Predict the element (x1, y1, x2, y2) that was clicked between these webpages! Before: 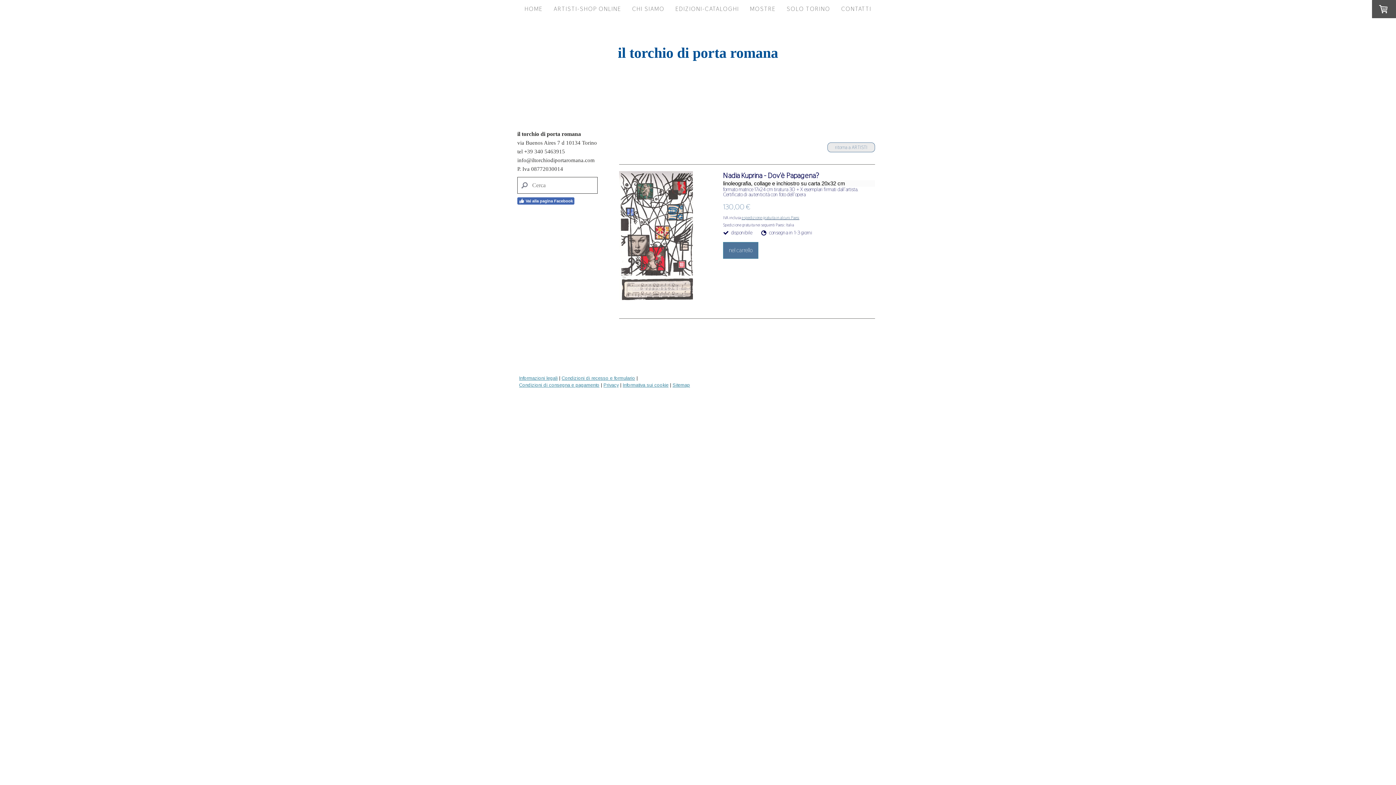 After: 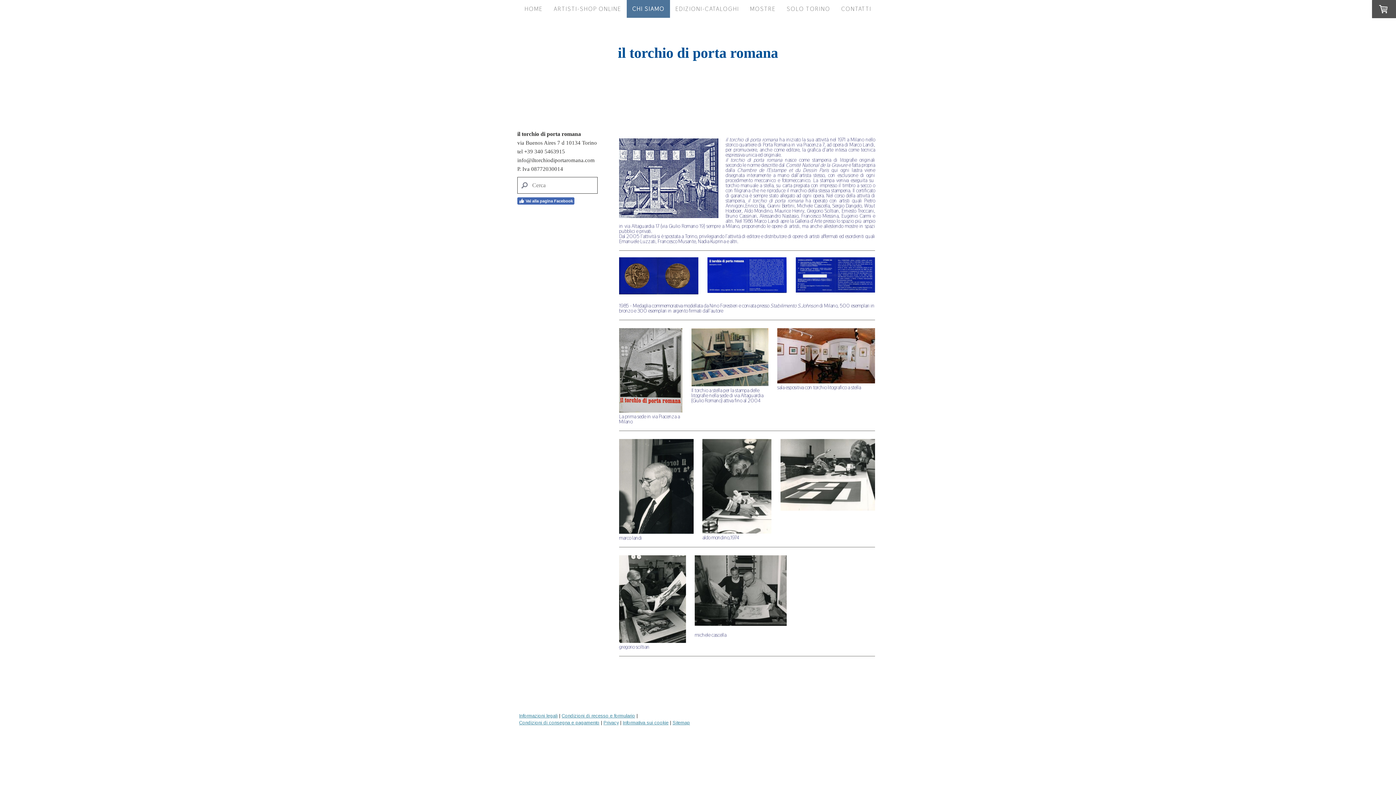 Action: bbox: (626, 0, 670, 17) label: CHI SIAMO